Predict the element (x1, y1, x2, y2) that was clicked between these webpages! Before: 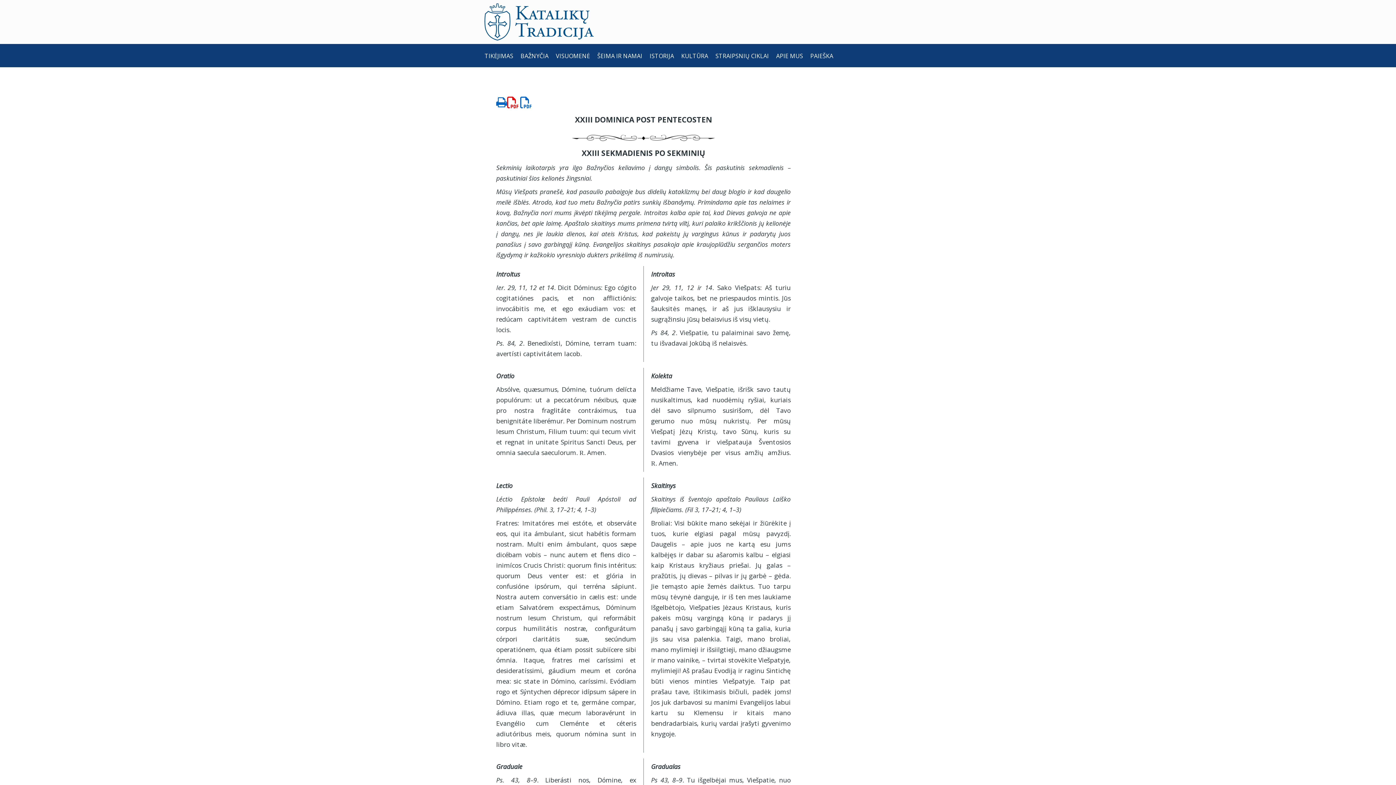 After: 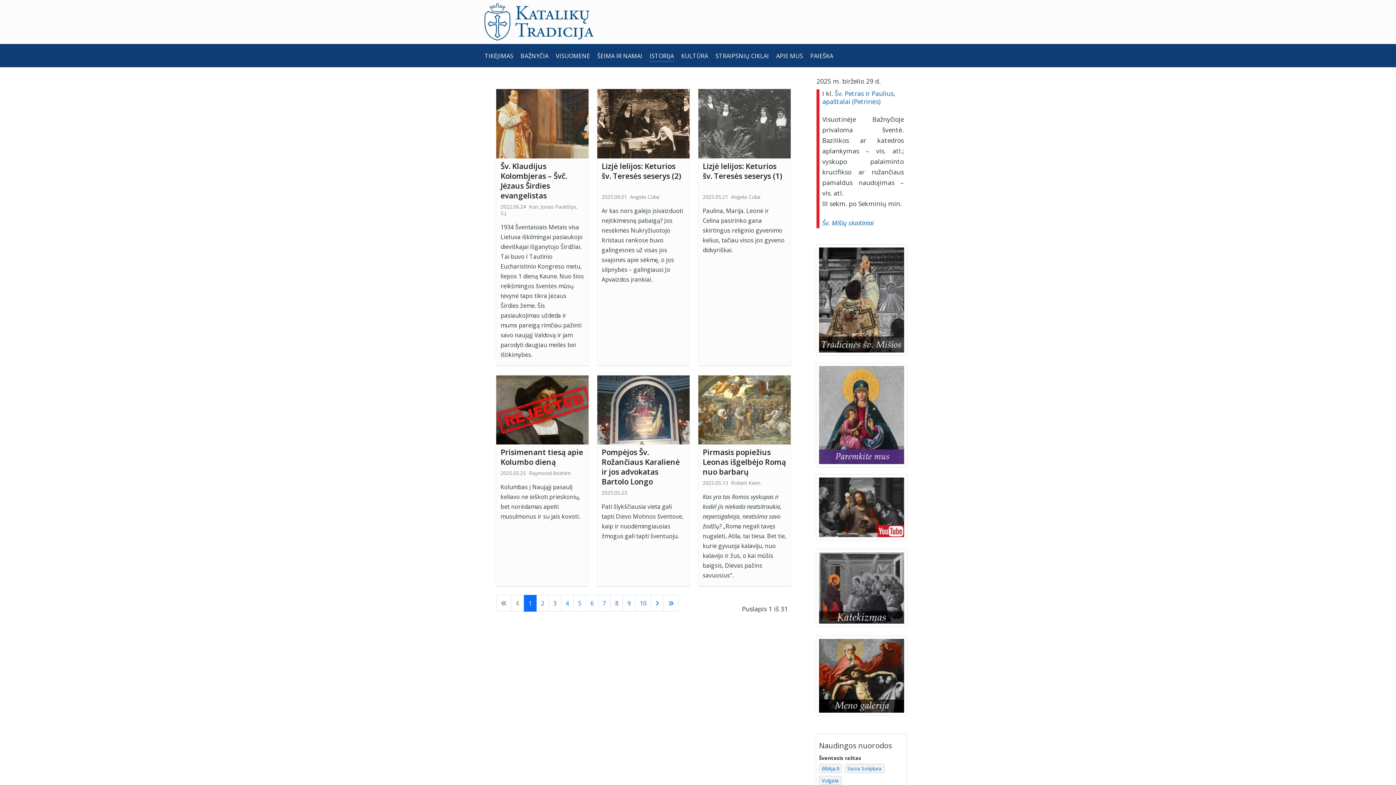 Action: label: ISTORIJA bbox: (649, 50, 674, 62)